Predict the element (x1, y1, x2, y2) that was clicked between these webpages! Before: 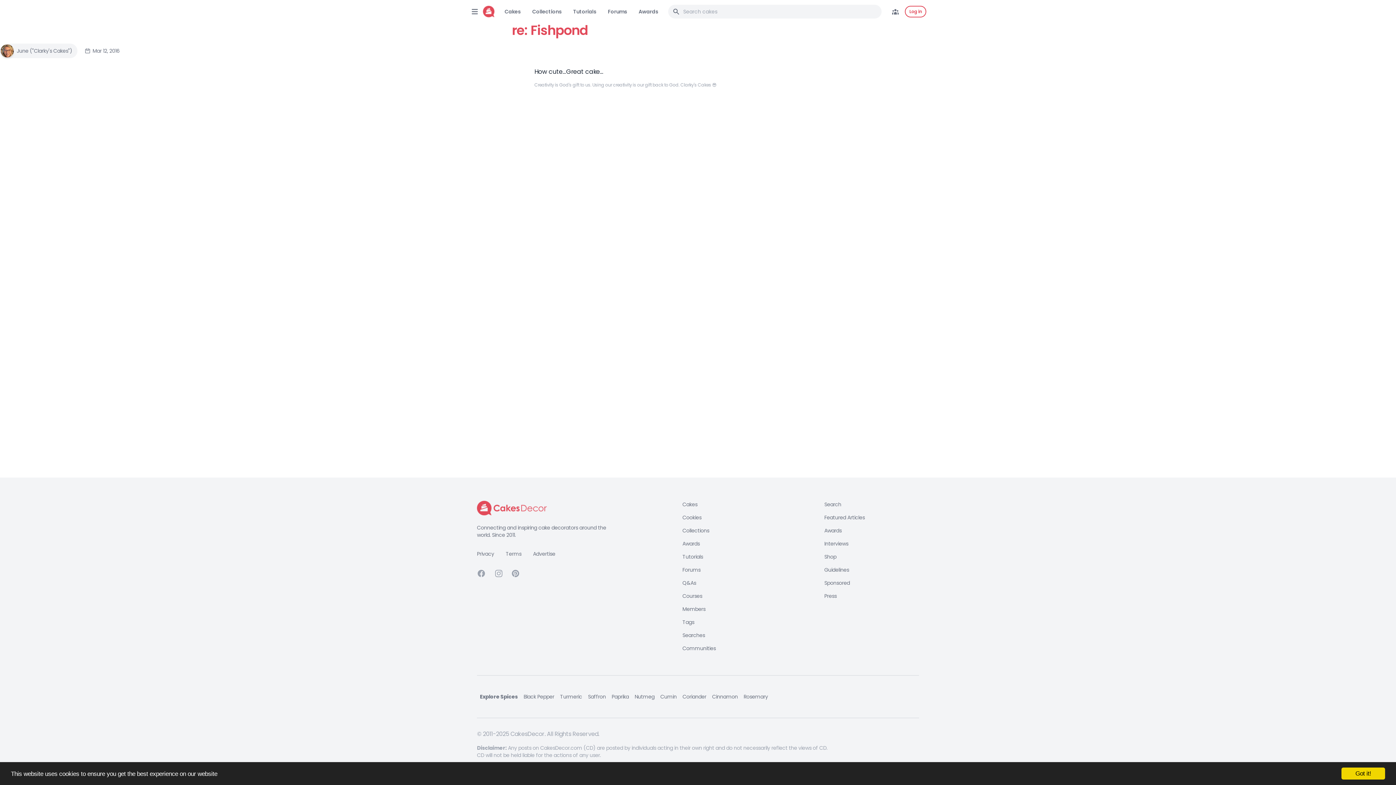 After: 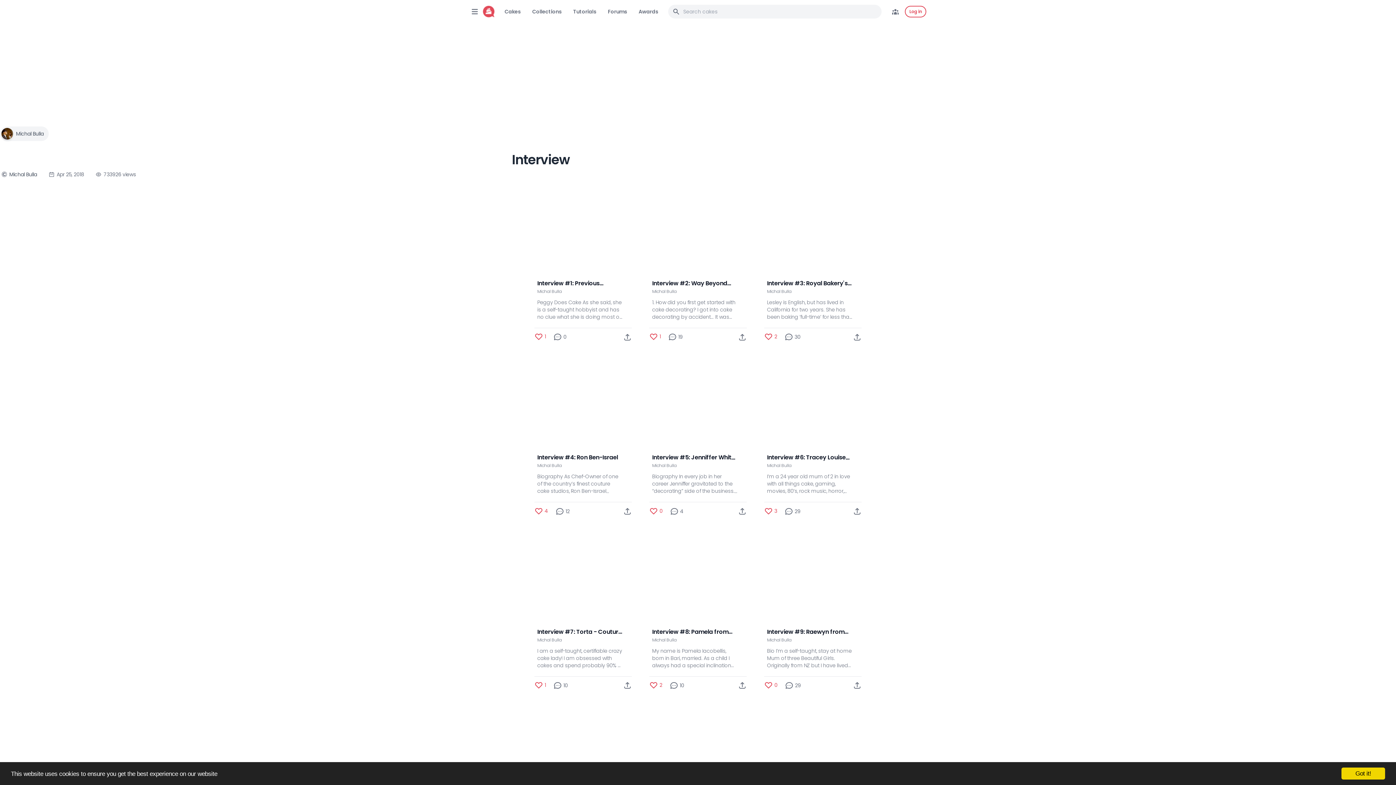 Action: label: Interviews bbox: (824, 540, 864, 547)